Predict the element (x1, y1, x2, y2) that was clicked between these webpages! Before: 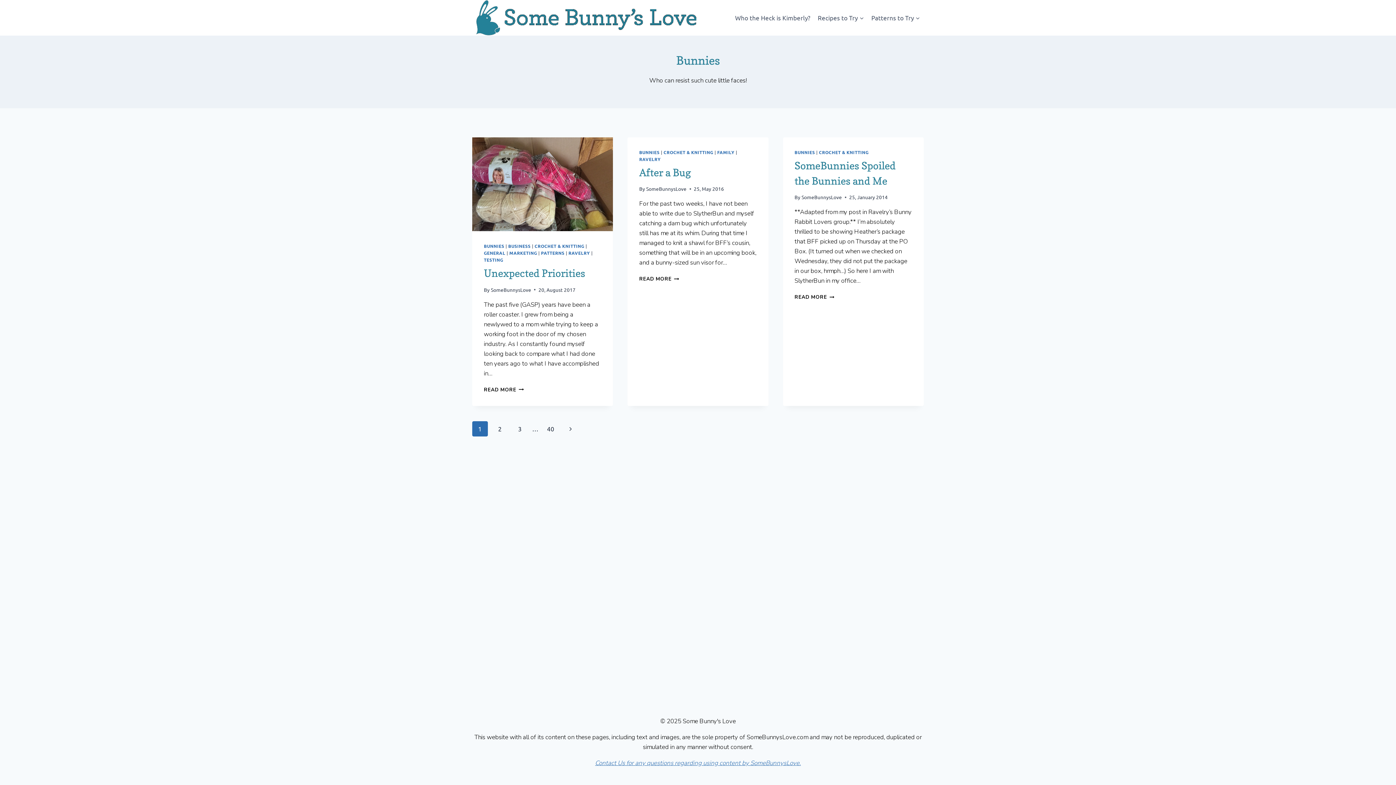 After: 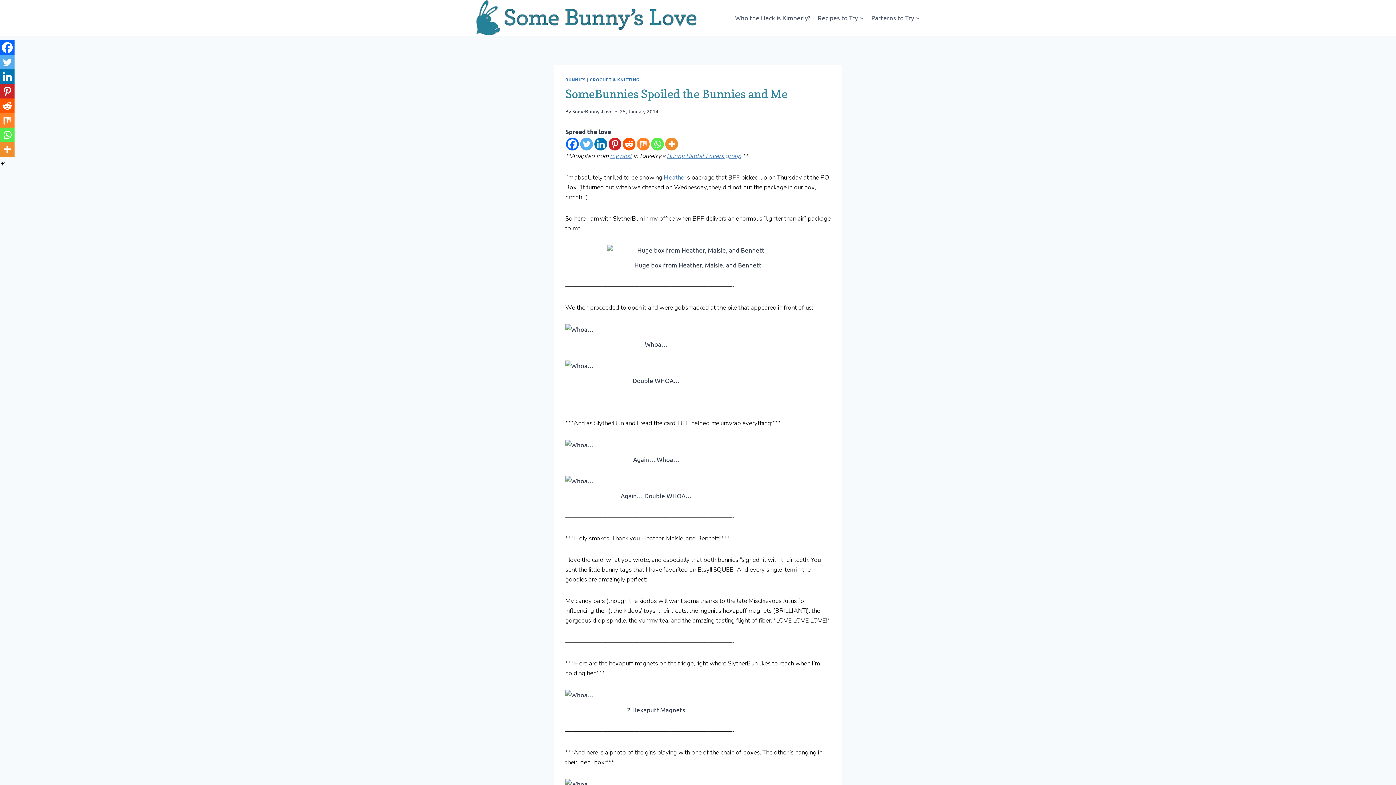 Action: bbox: (794, 293, 834, 300) label: READ MORE
SOMEBUNNIES SPOILED THE BUNNIES AND ME